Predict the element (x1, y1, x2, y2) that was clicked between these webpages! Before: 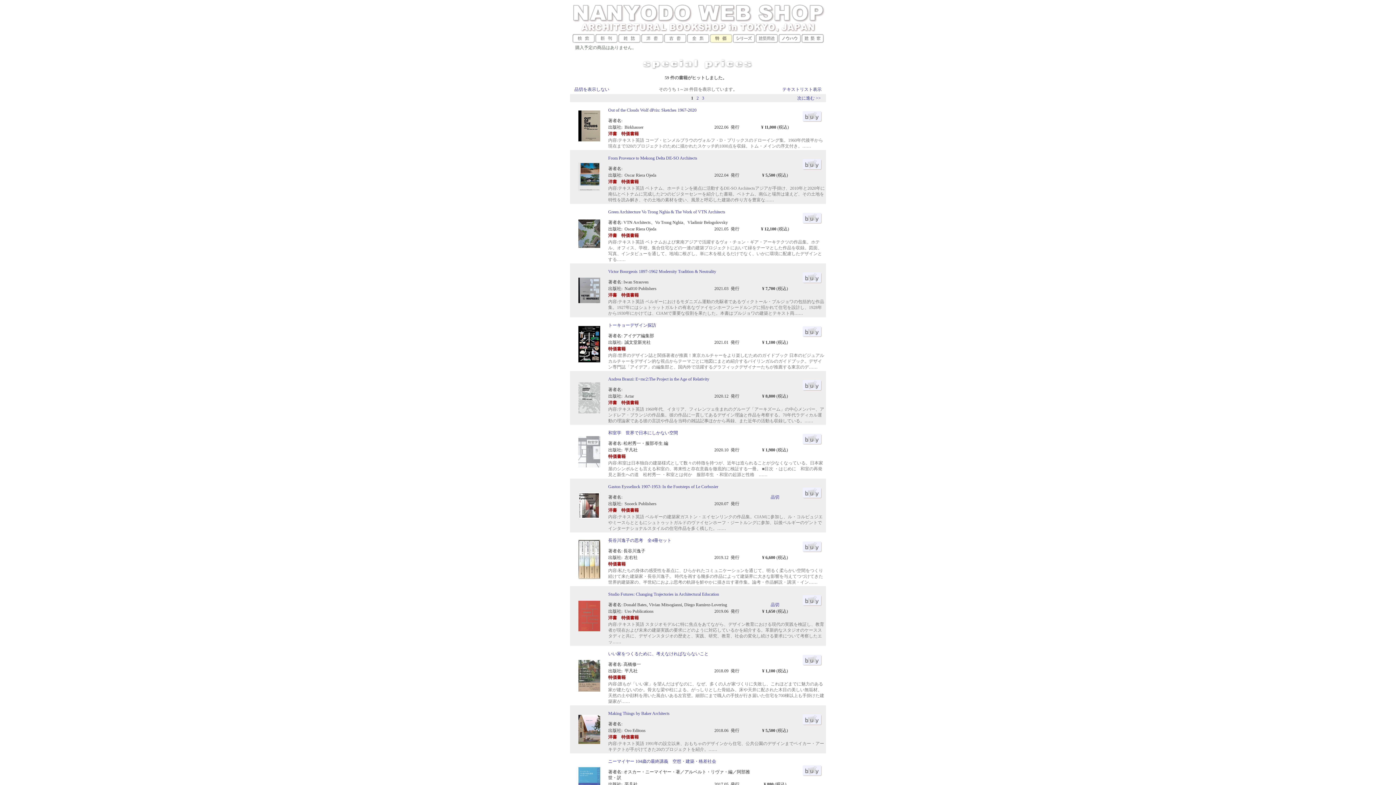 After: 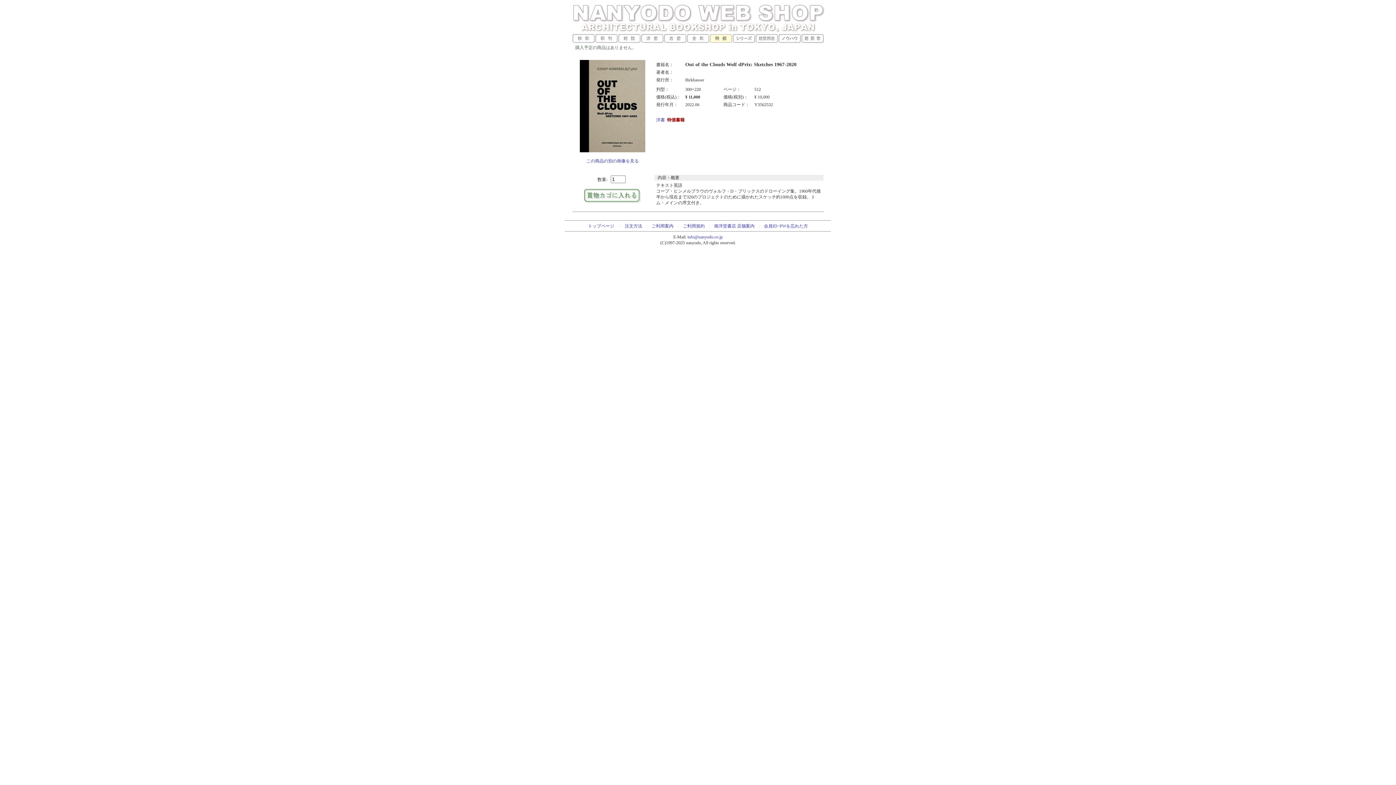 Action: label: Out of the Clouds Wolf dPrix: Sketches 1967-2020 bbox: (608, 107, 696, 112)